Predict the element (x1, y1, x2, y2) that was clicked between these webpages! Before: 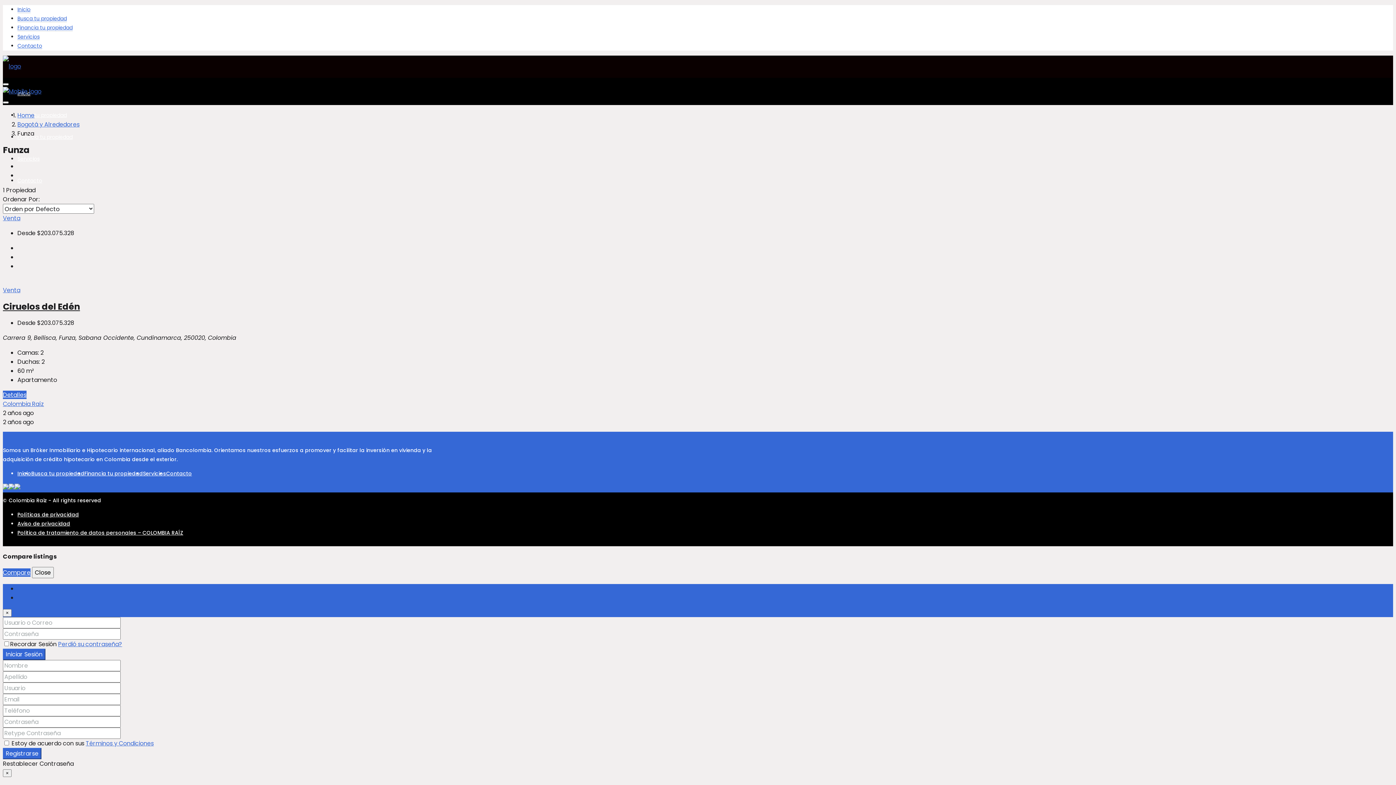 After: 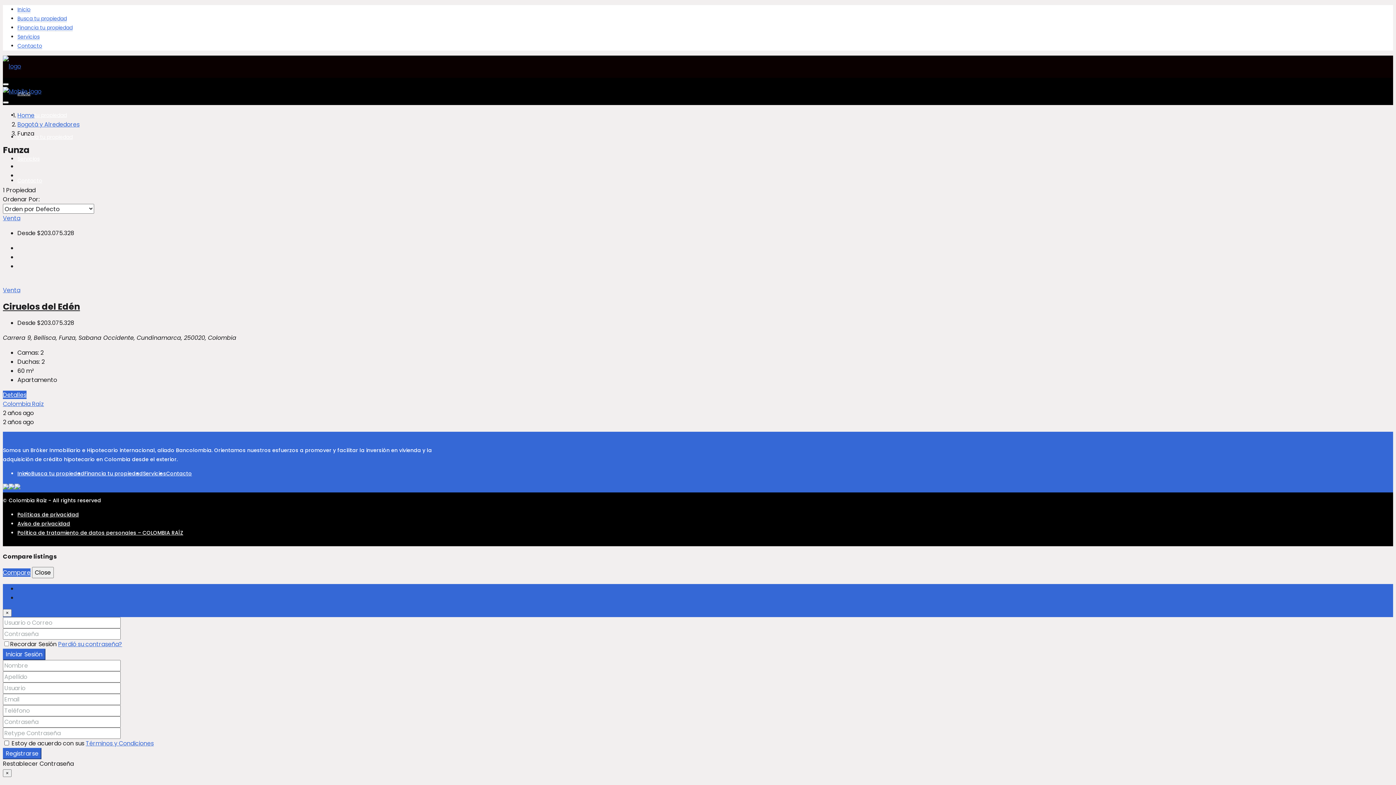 Action: bbox: (85, 739, 153, 747) label: Términos y Condiciones